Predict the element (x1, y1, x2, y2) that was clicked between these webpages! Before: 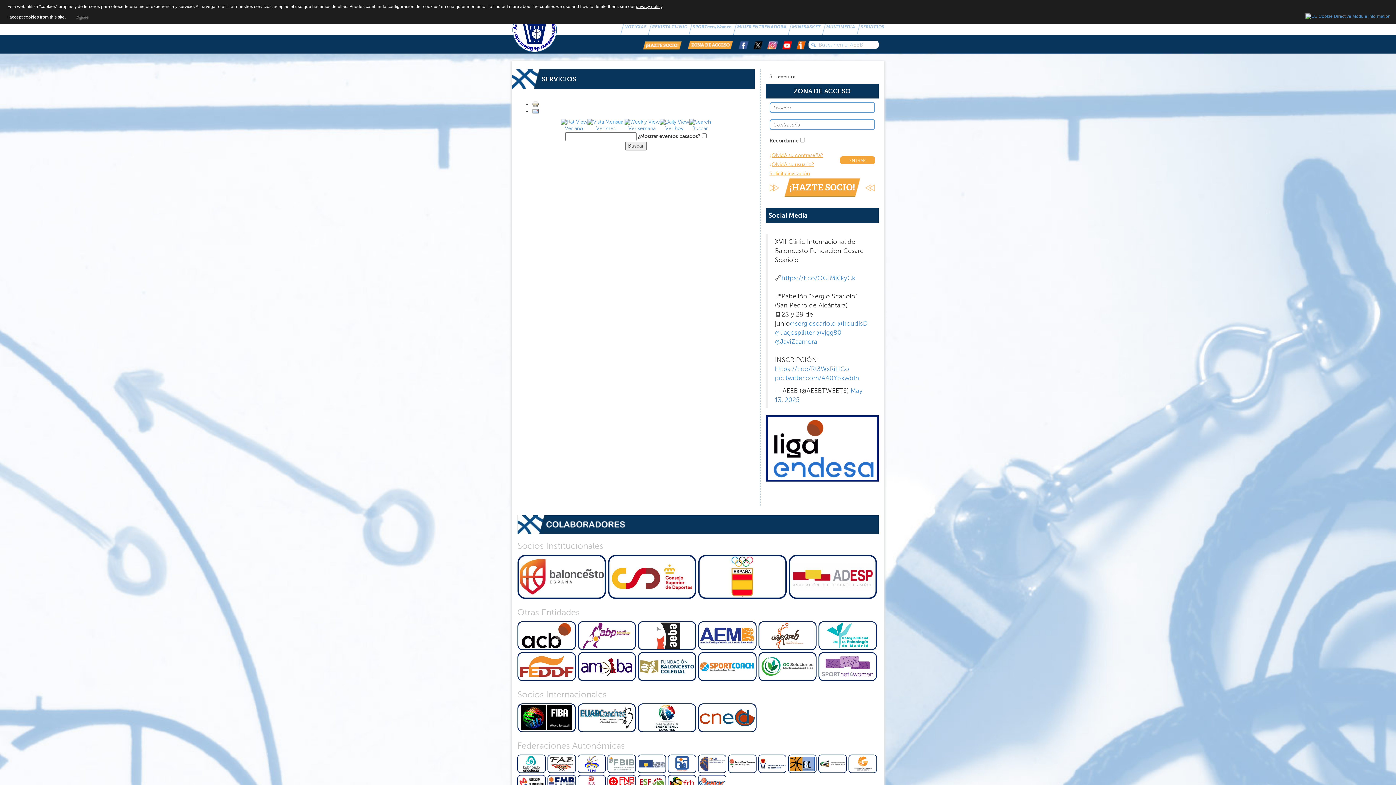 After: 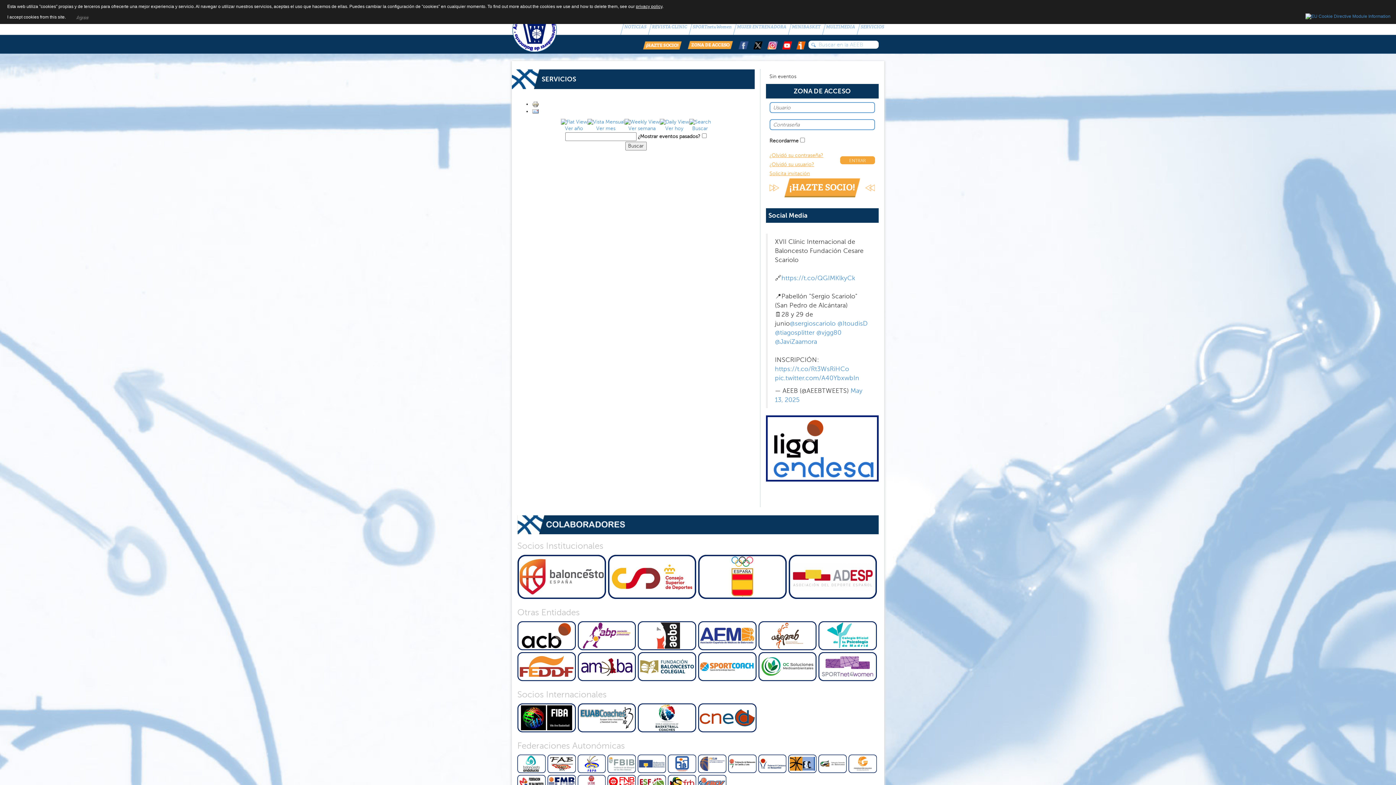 Action: bbox: (738, 39, 751, 45)